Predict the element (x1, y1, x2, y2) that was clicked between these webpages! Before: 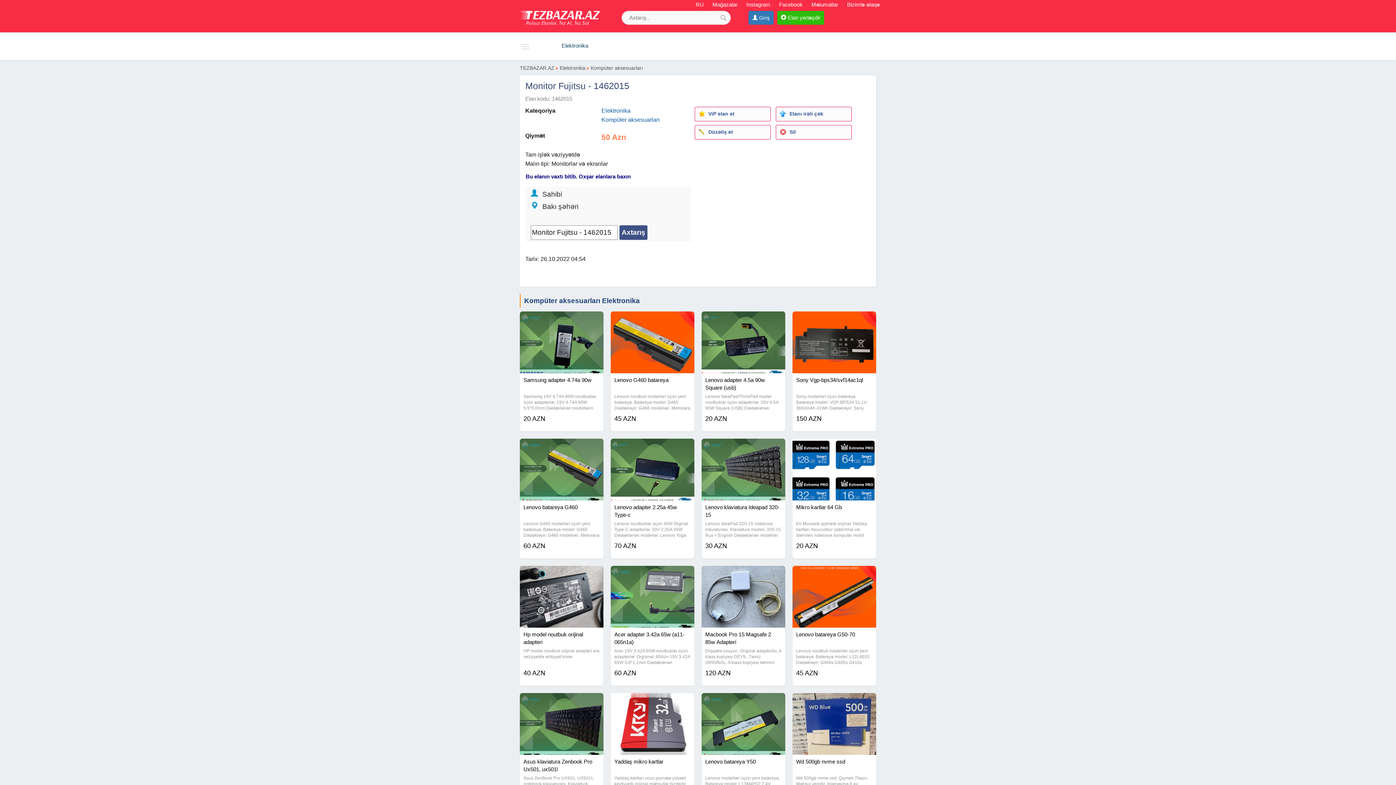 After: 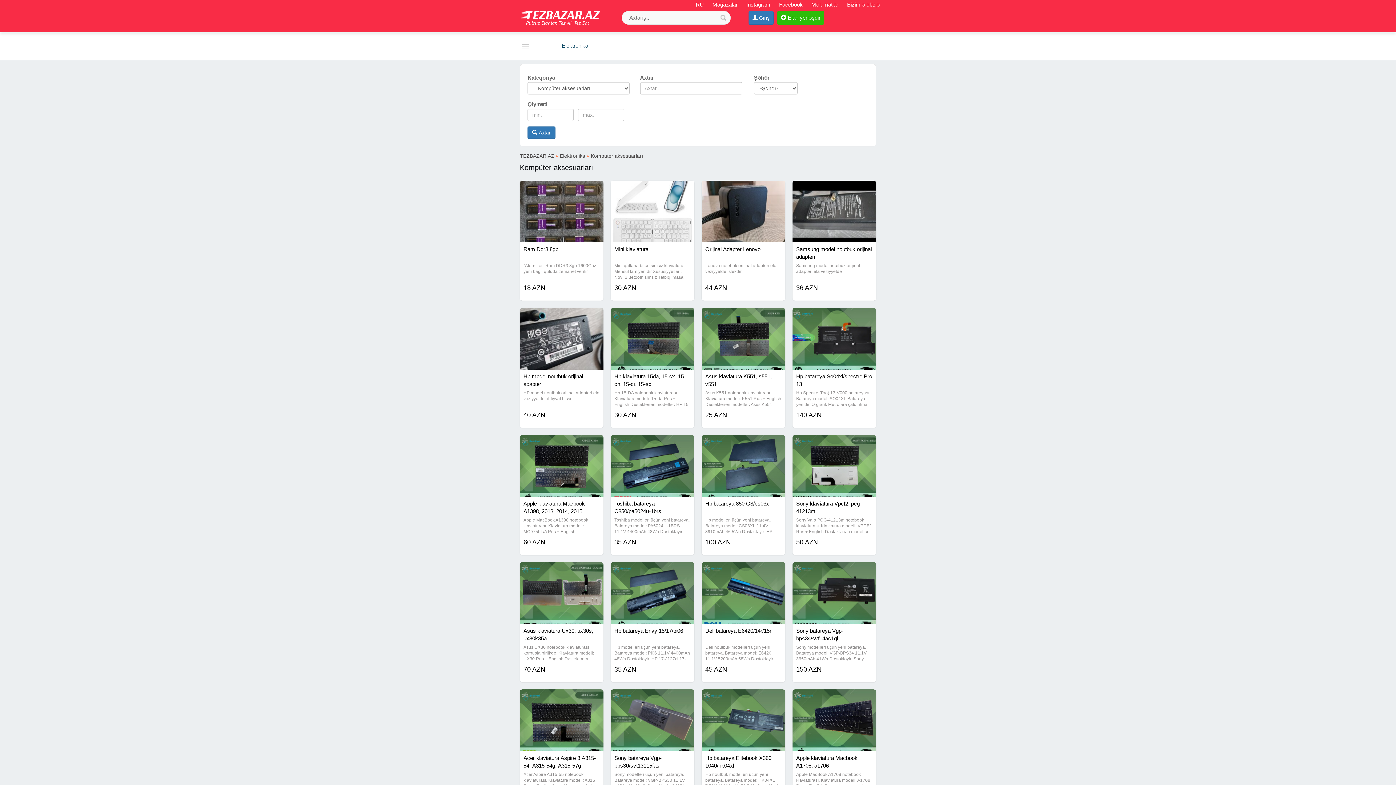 Action: bbox: (590, 65, 643, 70) label: Kompüter aksesuarları